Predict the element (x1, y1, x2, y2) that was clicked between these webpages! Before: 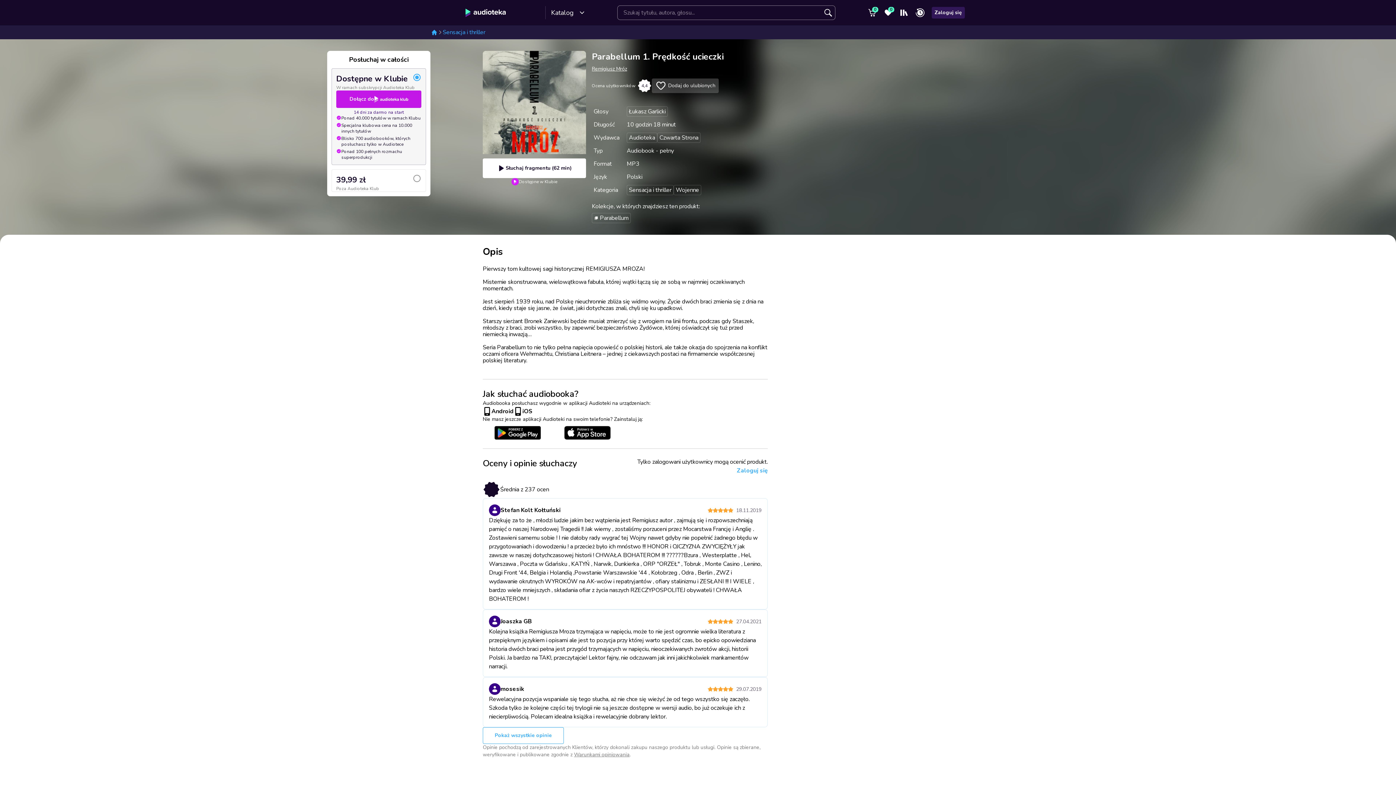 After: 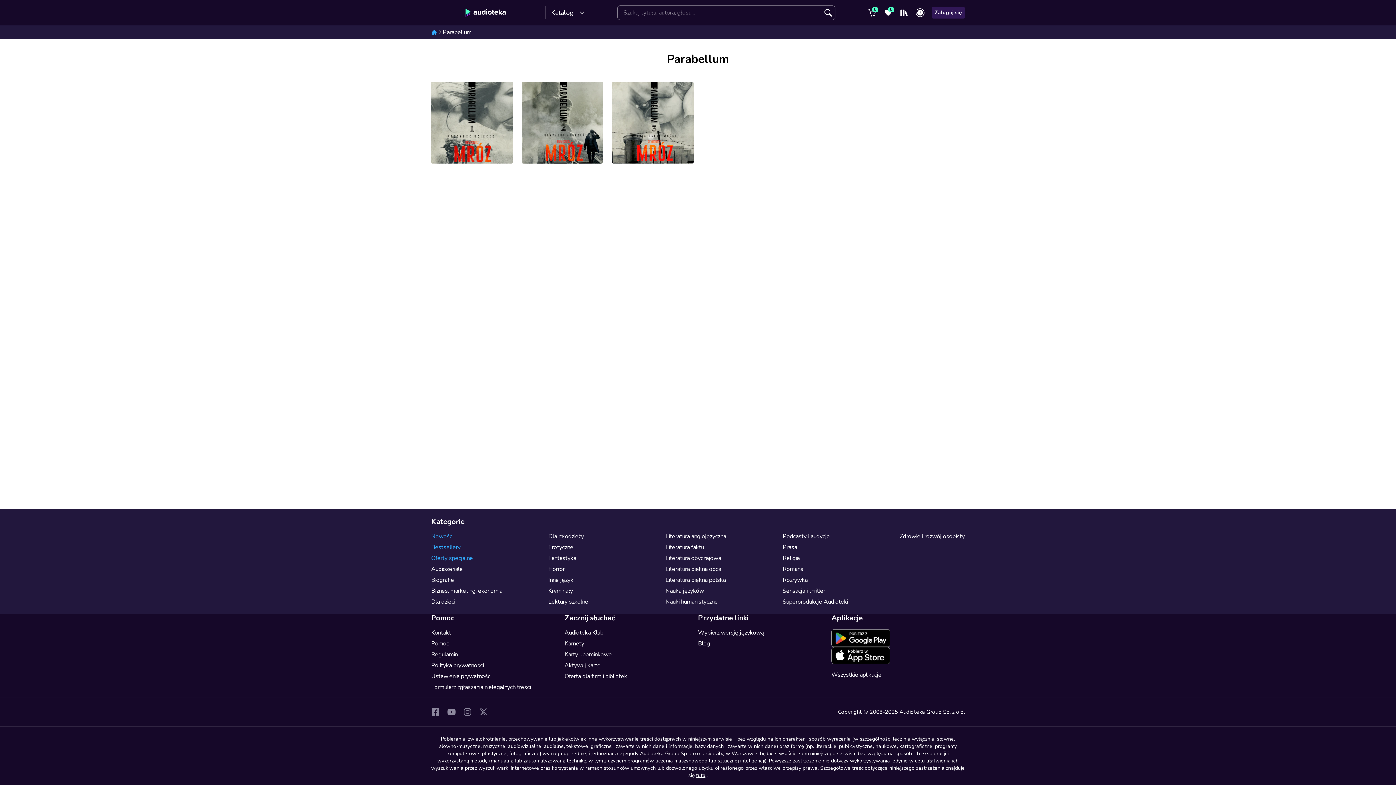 Action: label: Parabellum bbox: (592, 213, 630, 223)